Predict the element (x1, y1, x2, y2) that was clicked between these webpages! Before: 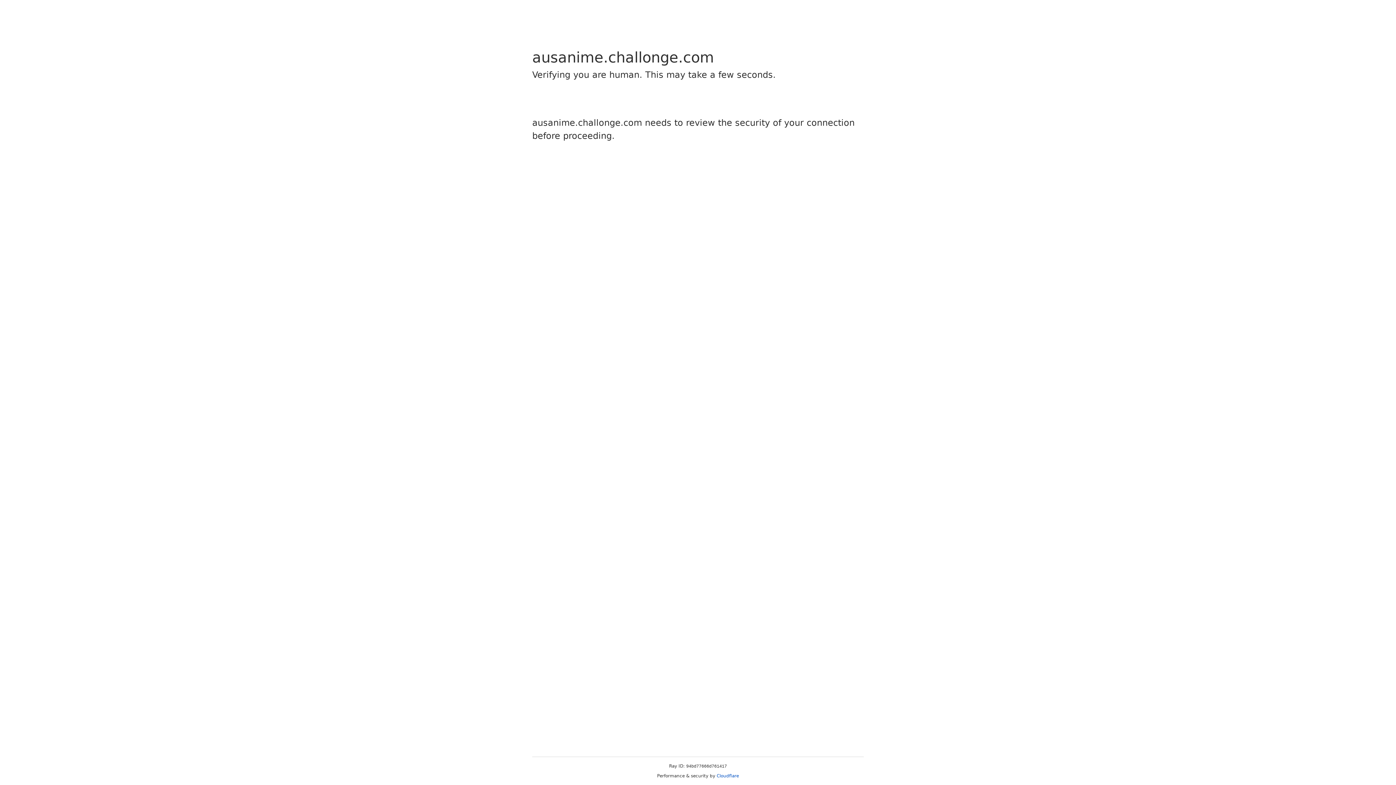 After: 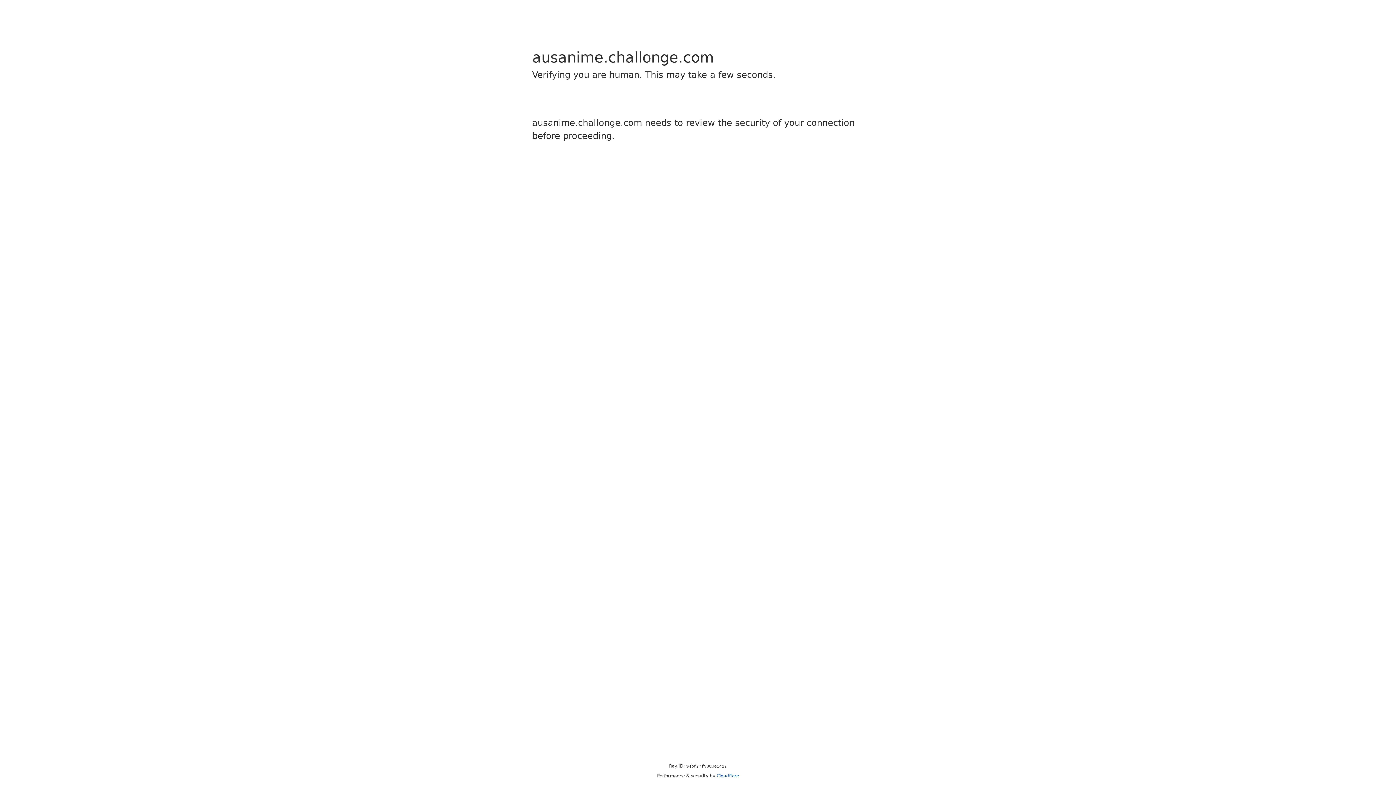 Action: label: Cloudflare bbox: (716, 773, 739, 778)